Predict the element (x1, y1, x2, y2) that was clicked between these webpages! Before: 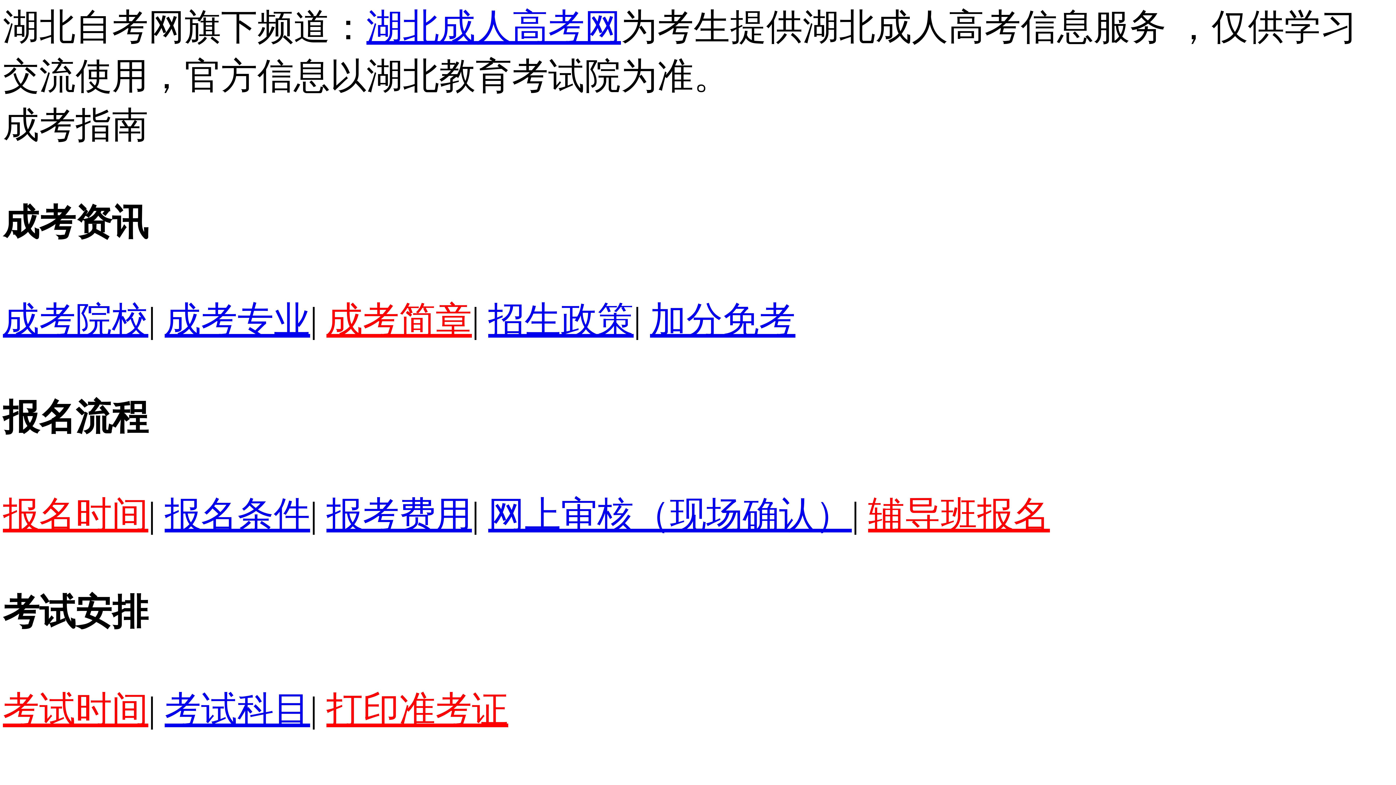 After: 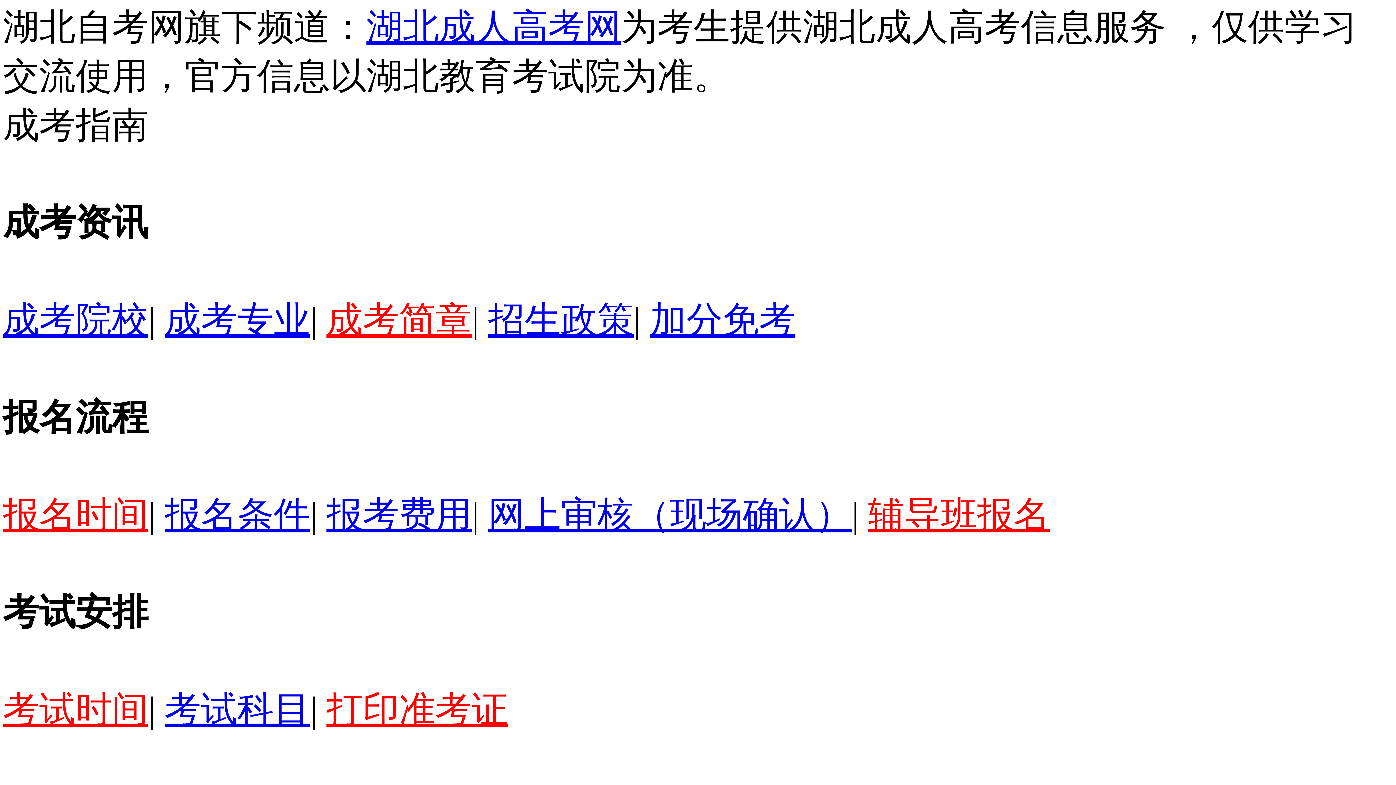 Action: bbox: (326, 494, 472, 535) label: 报考费用